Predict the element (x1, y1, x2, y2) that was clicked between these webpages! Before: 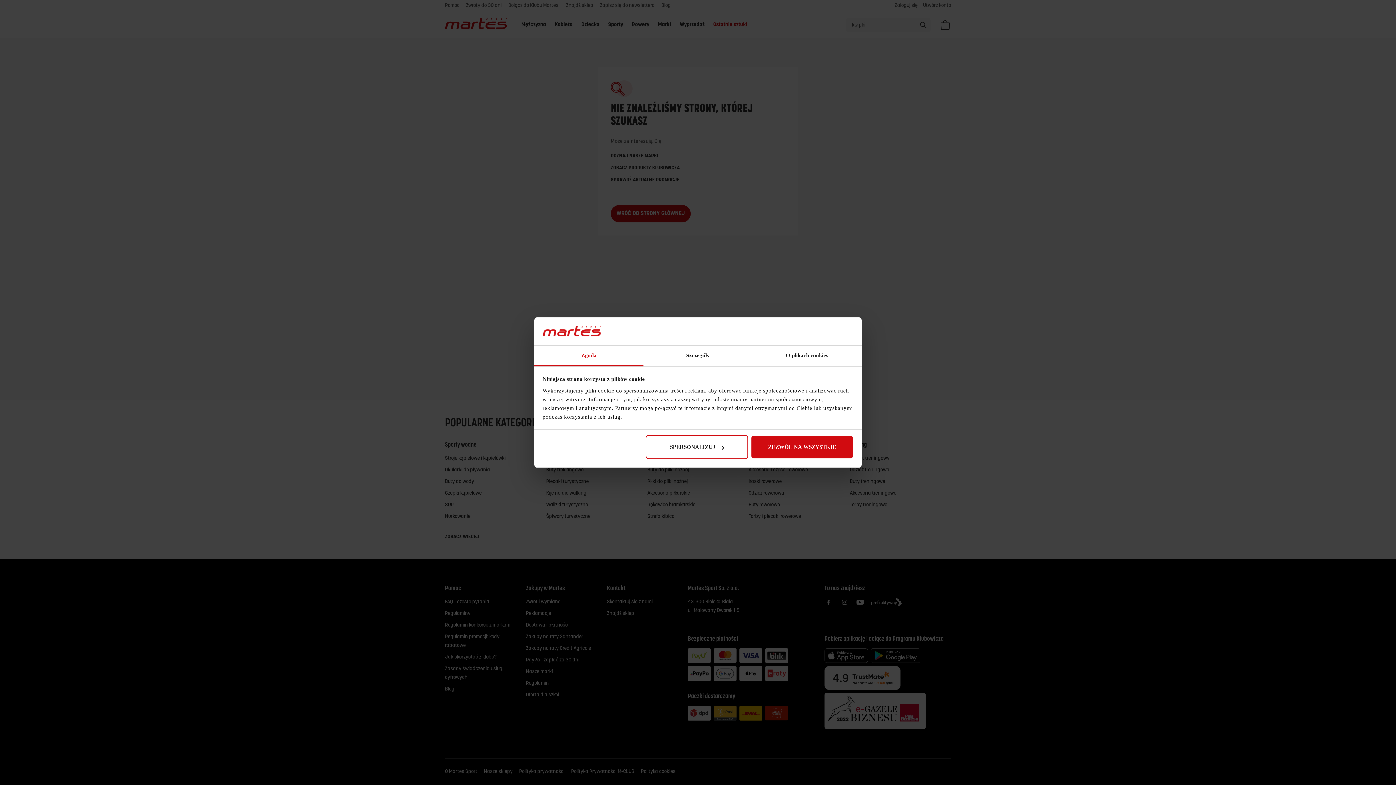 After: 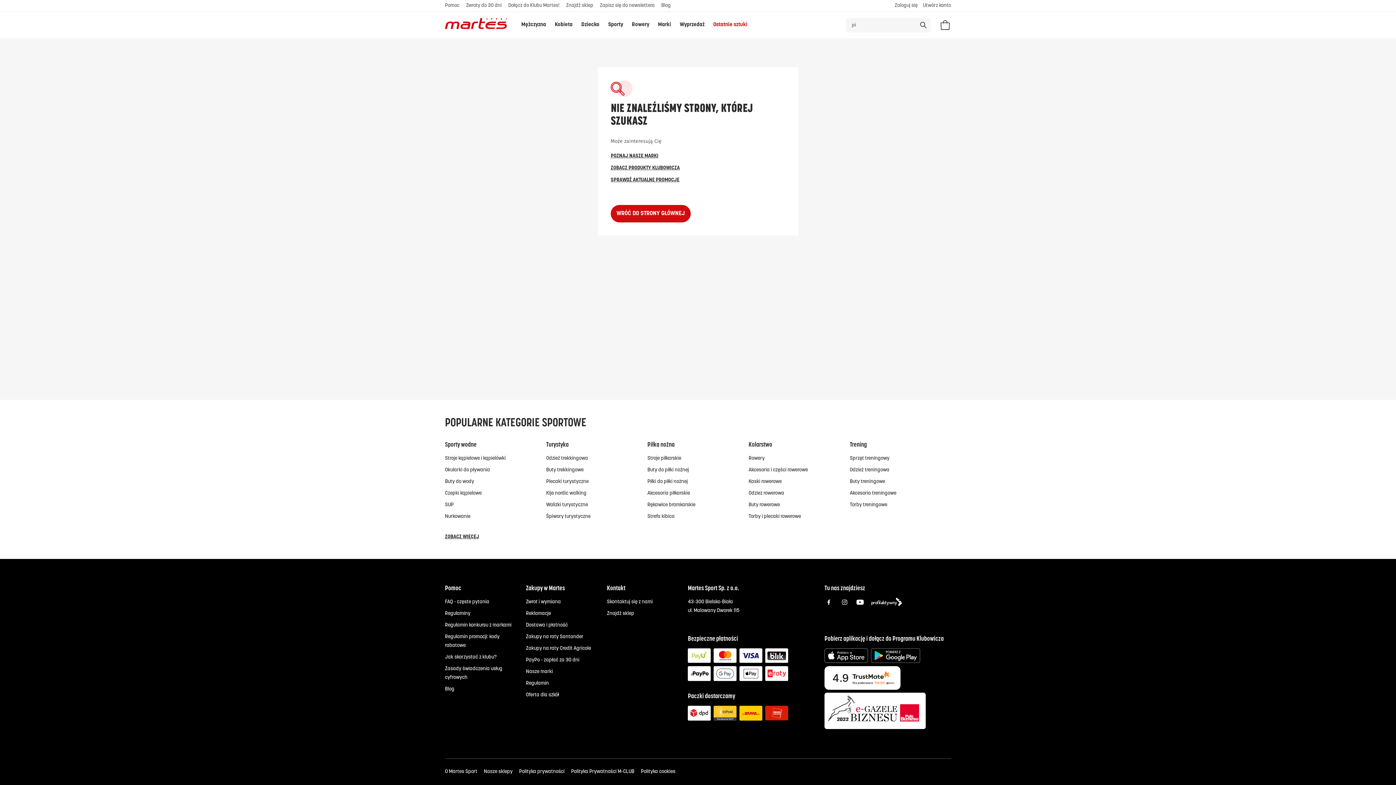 Action: label: ZEZWÓL NA WSZYSTKIE bbox: (751, 435, 853, 459)